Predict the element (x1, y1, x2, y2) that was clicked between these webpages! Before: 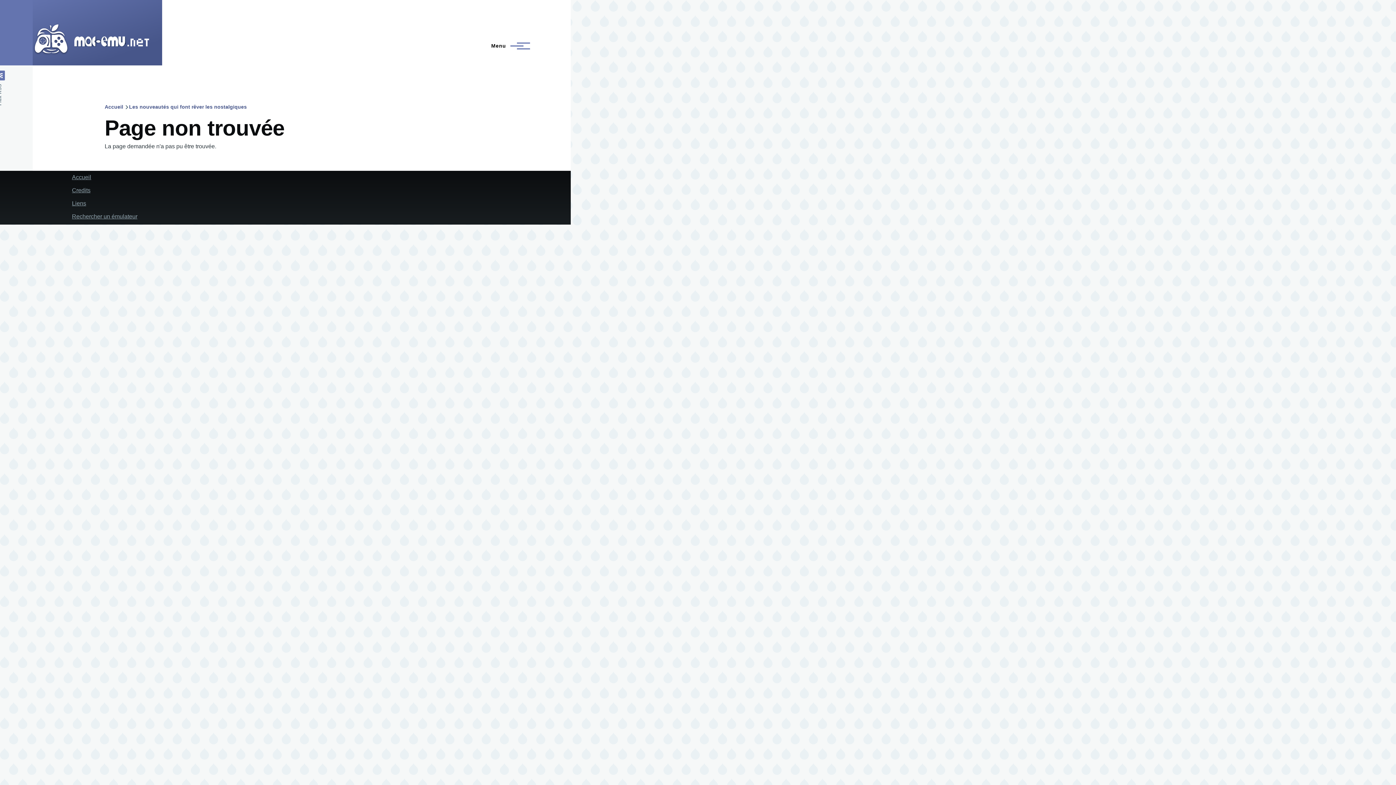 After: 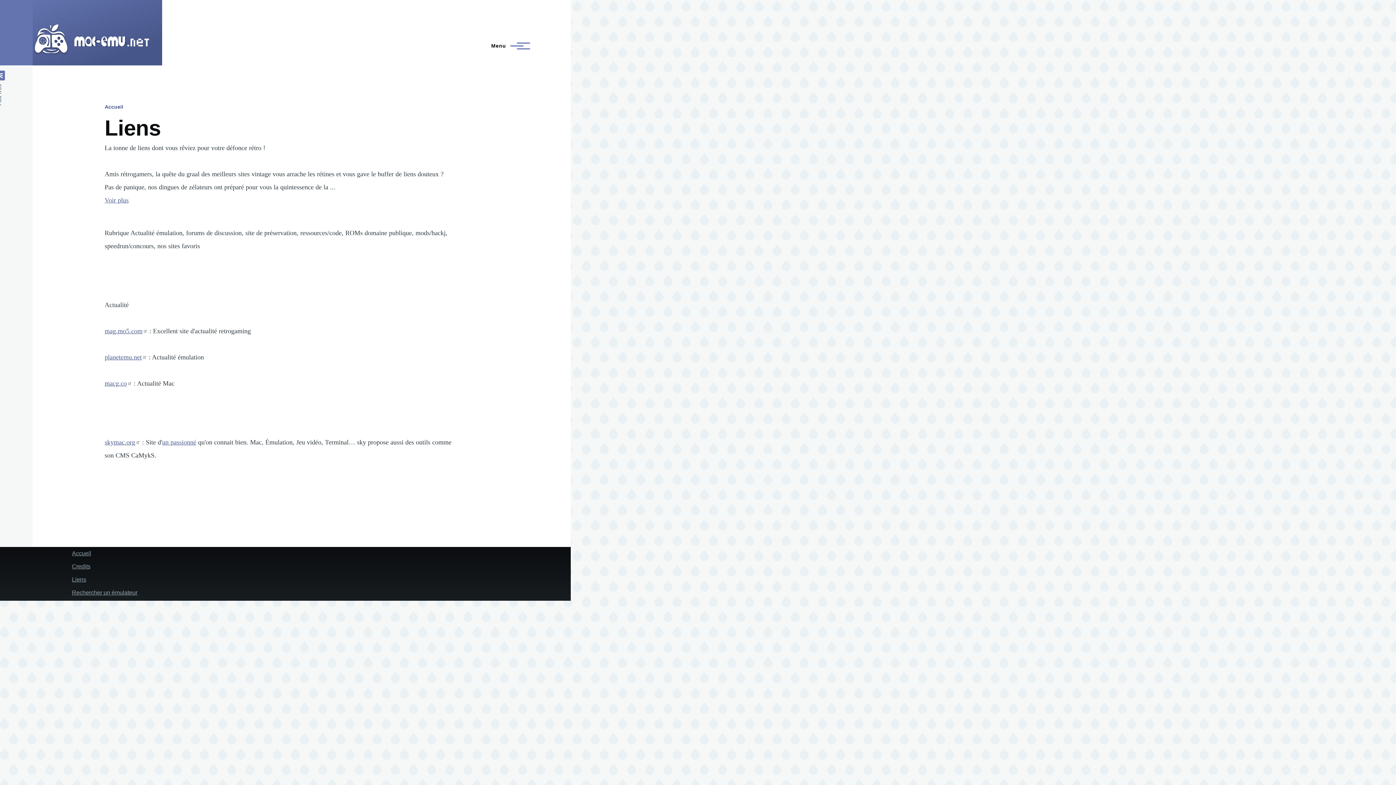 Action: bbox: (72, 200, 86, 206) label: Liens